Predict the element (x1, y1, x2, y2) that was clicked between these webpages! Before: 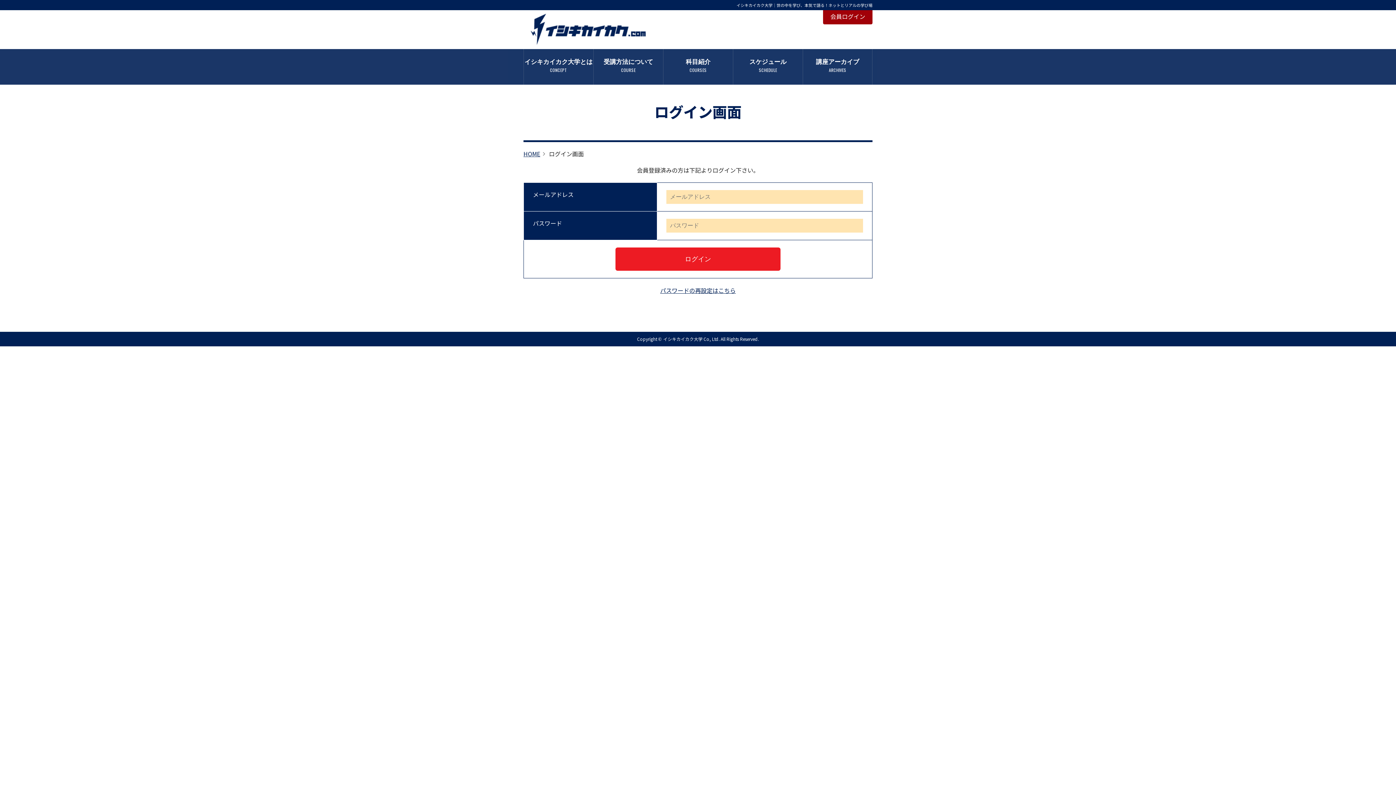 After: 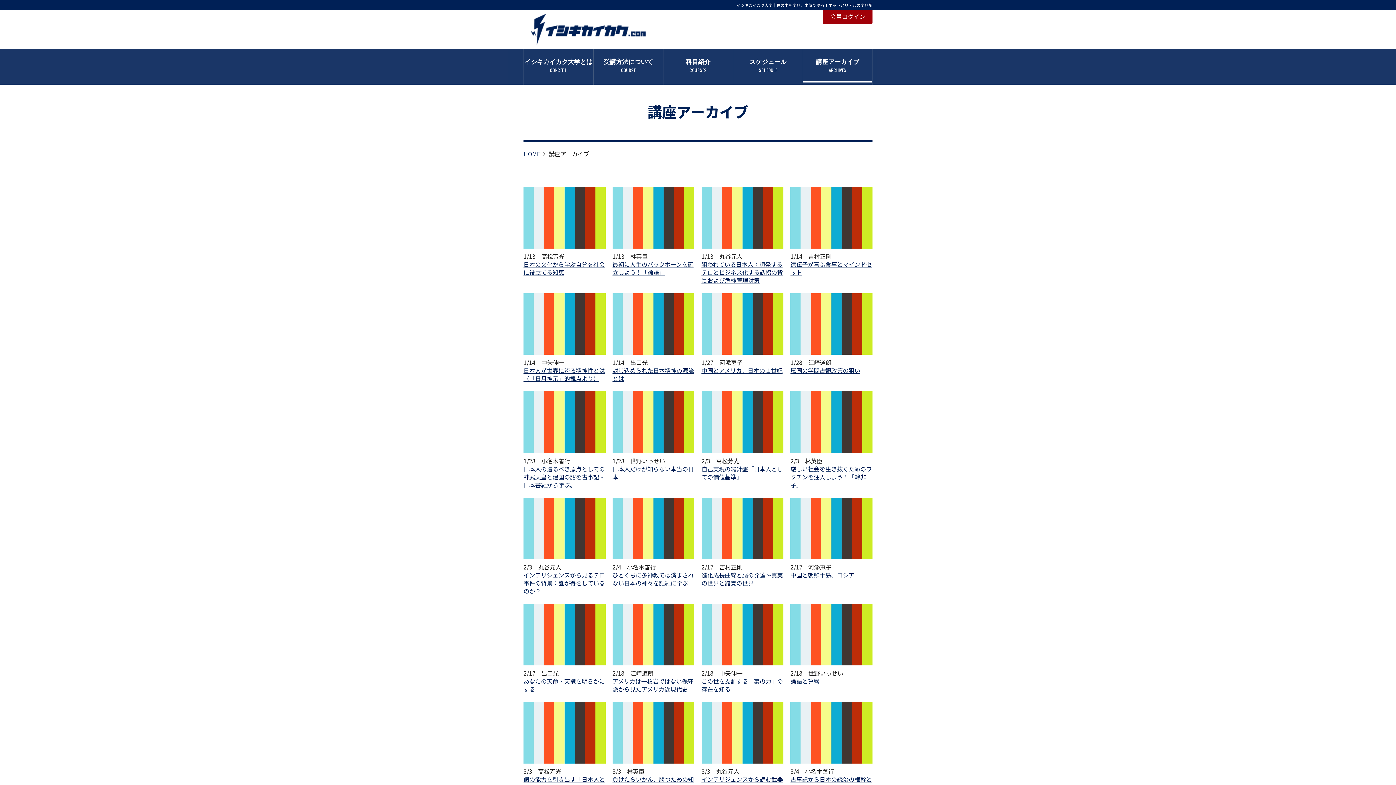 Action: bbox: (803, 49, 872, 82) label: 講座アーカイブ
ARCHIVES